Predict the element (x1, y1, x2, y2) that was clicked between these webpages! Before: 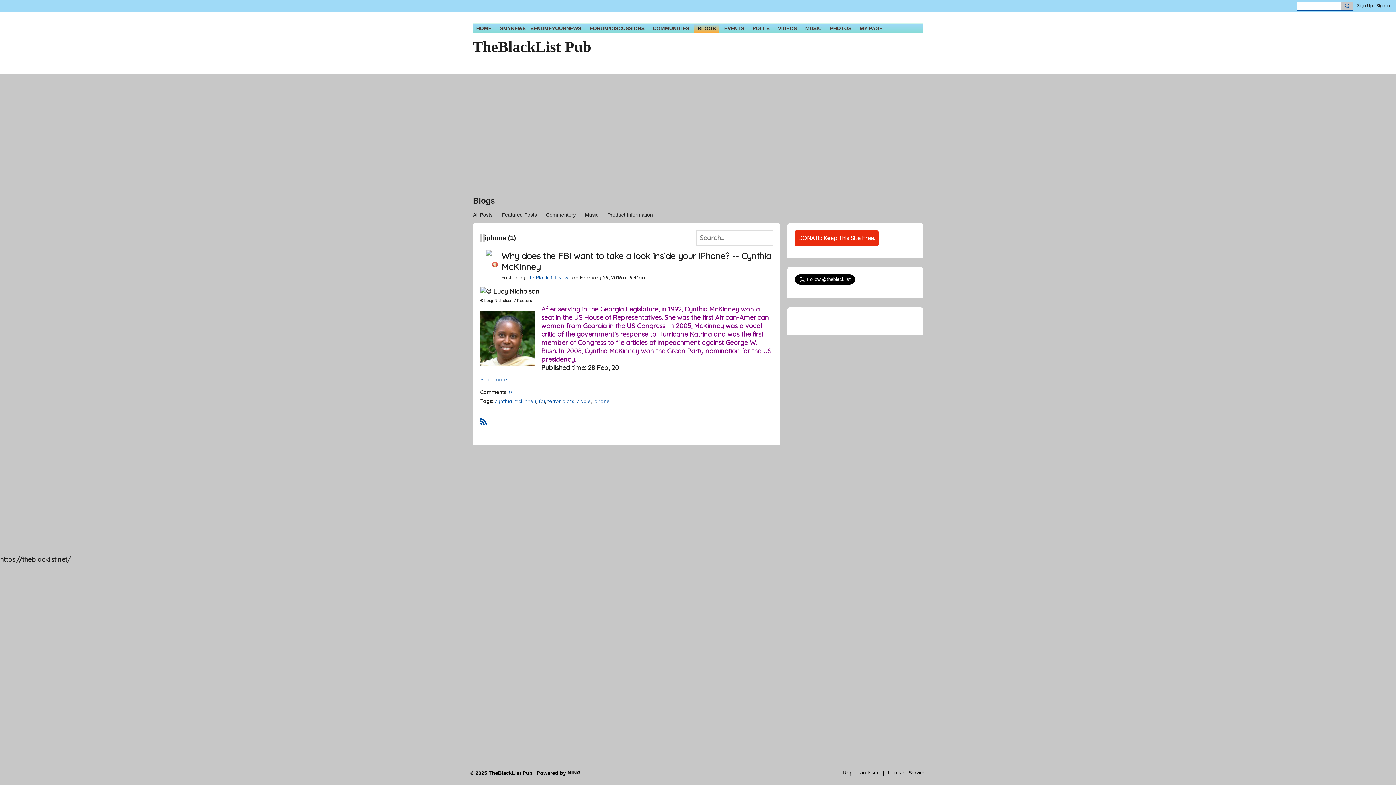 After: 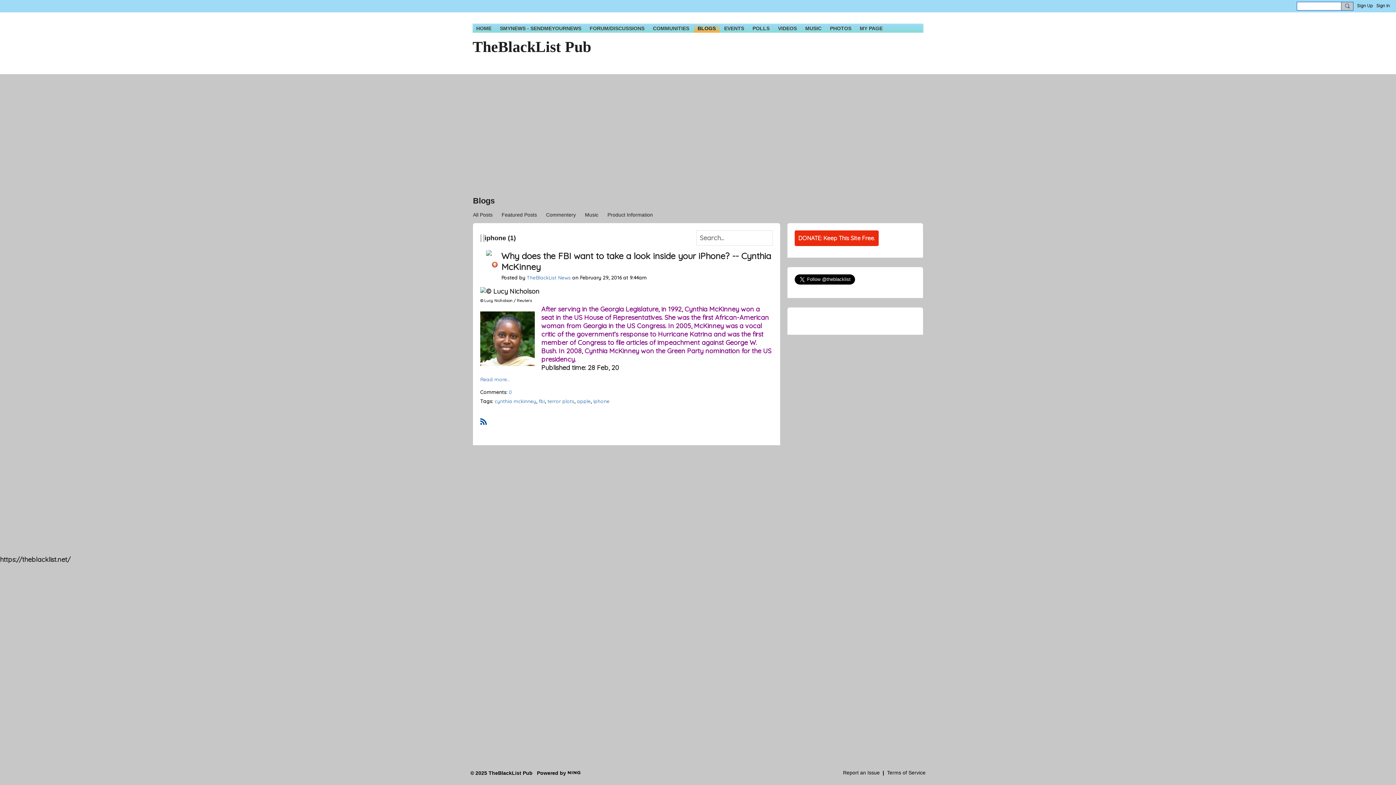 Action: label: DONATE: Keep This Site Free. bbox: (794, 230, 878, 246)